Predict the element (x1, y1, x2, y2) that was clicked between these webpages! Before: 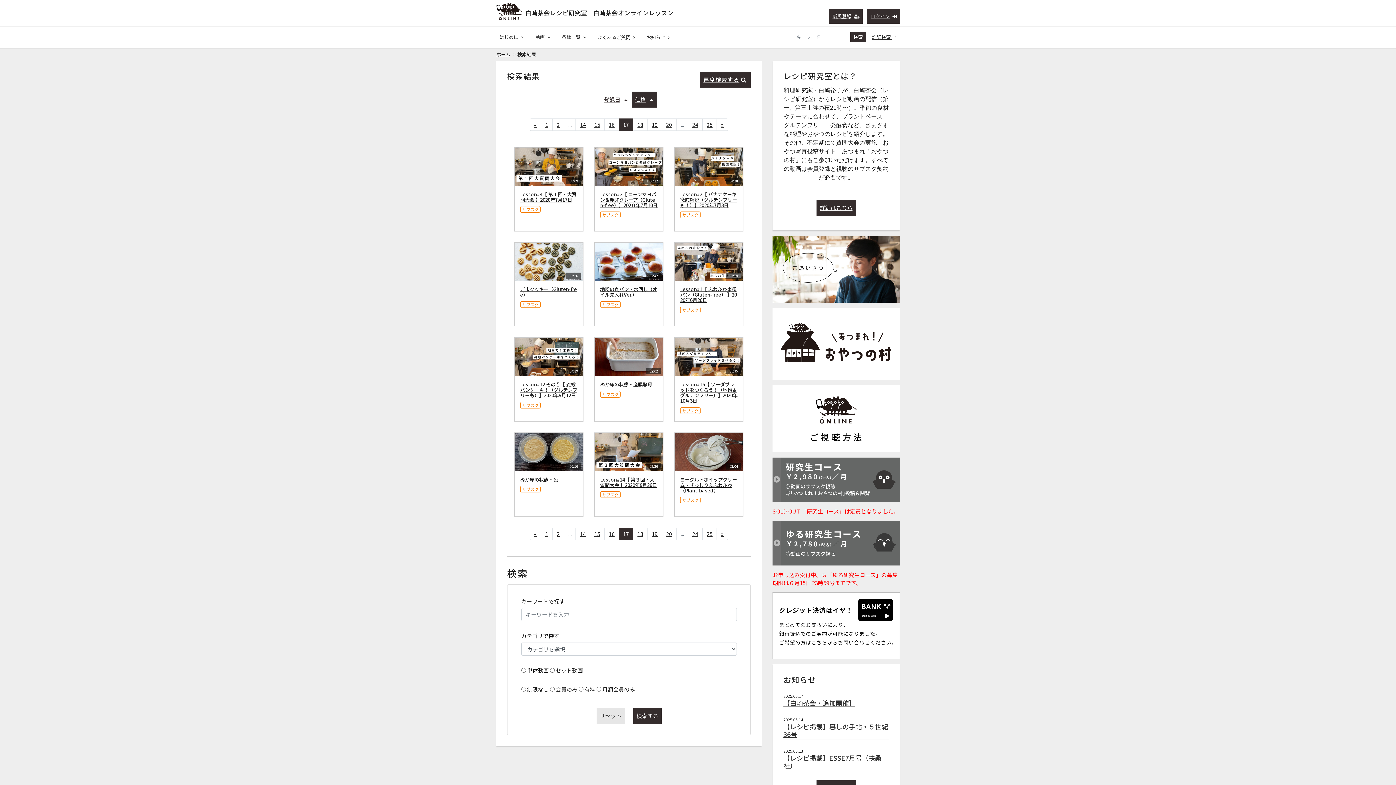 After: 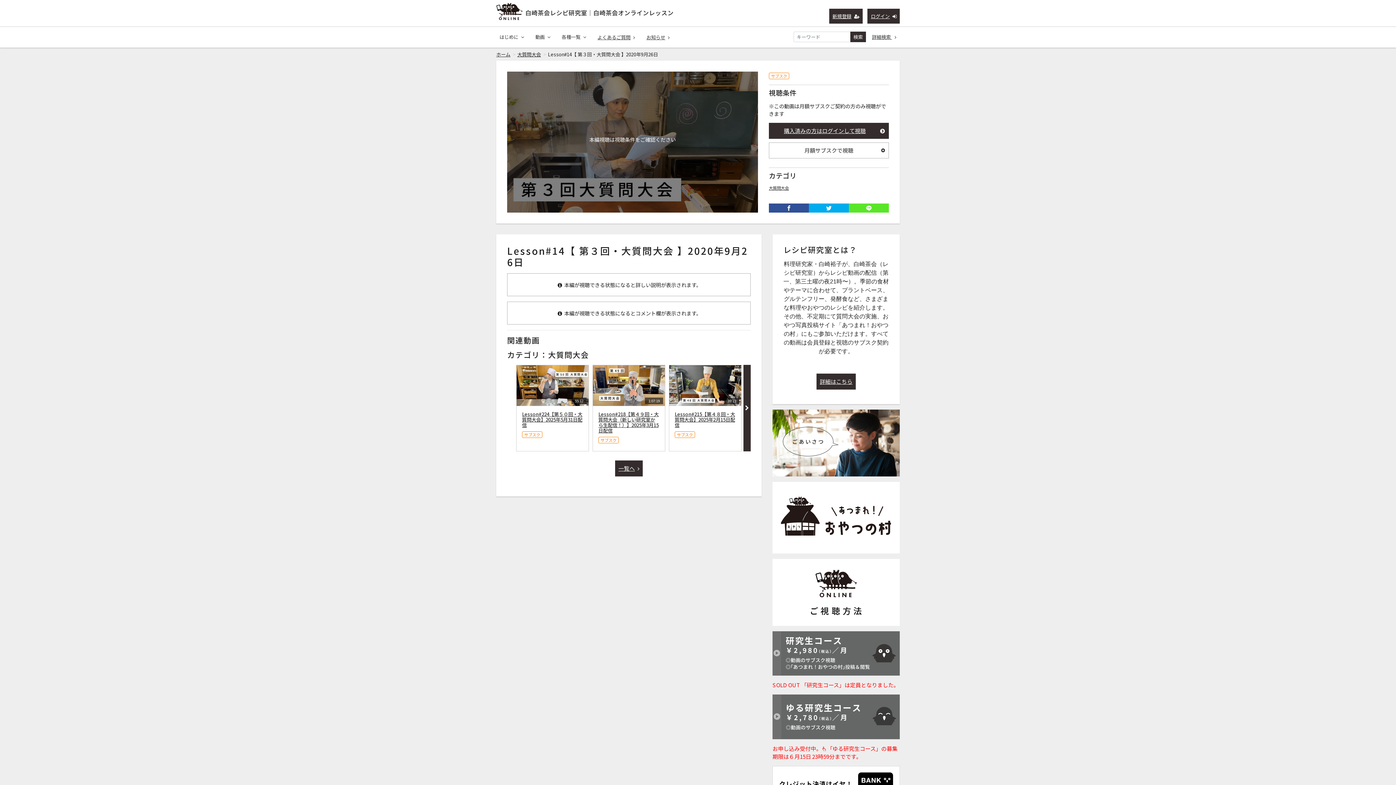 Action: label: Lesson#14【 第３回・大質問大会 】2020年9月26日 bbox: (600, 476, 657, 488)